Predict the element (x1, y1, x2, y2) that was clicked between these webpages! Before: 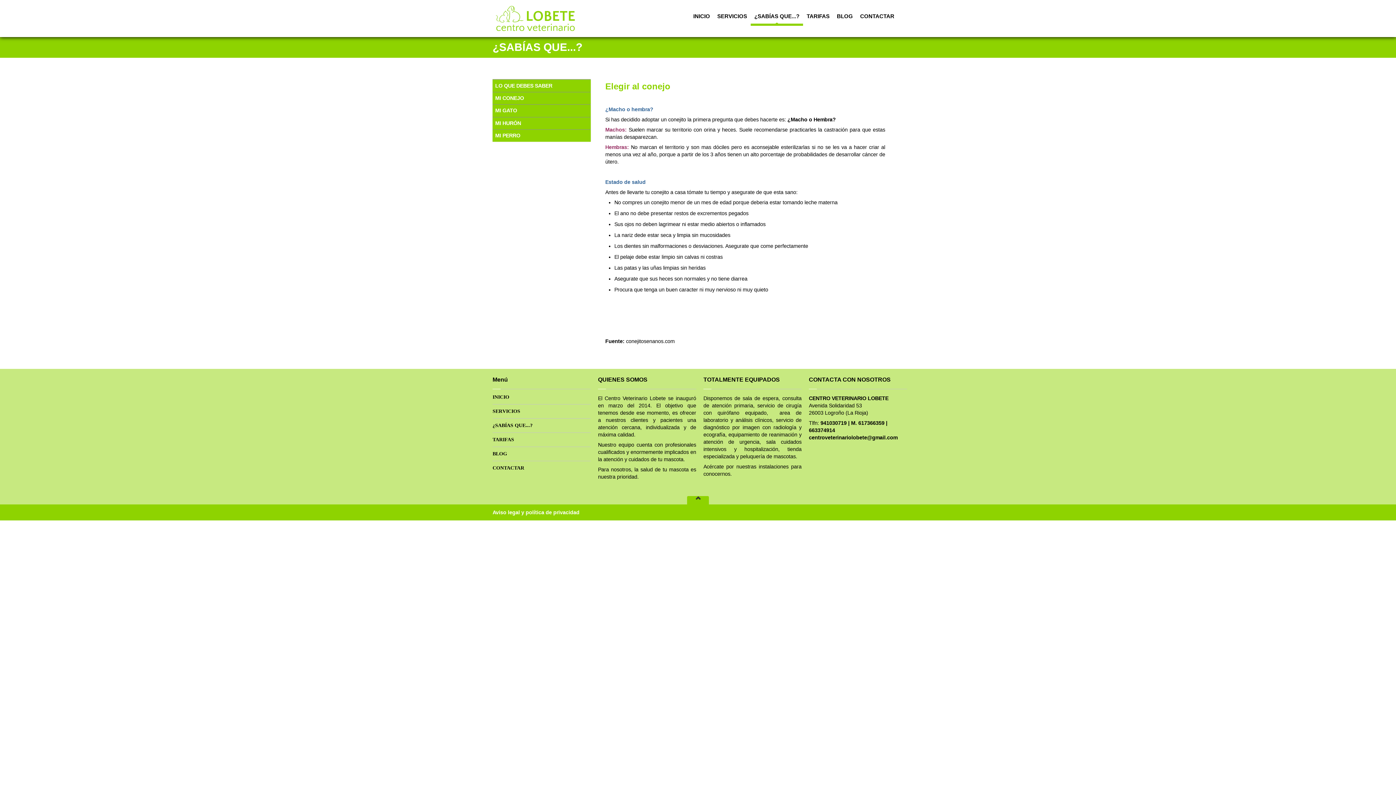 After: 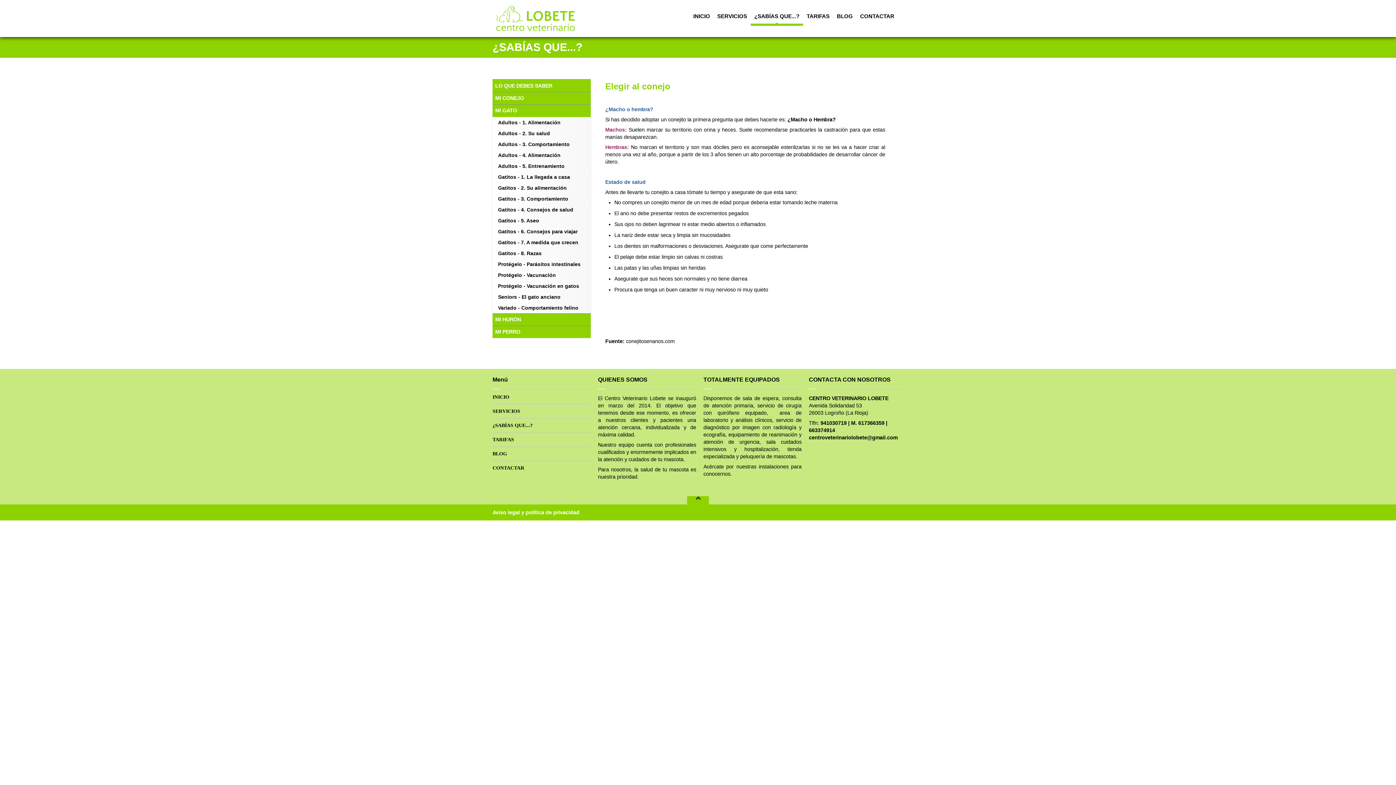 Action: bbox: (492, 104, 591, 116) label: MI GATO